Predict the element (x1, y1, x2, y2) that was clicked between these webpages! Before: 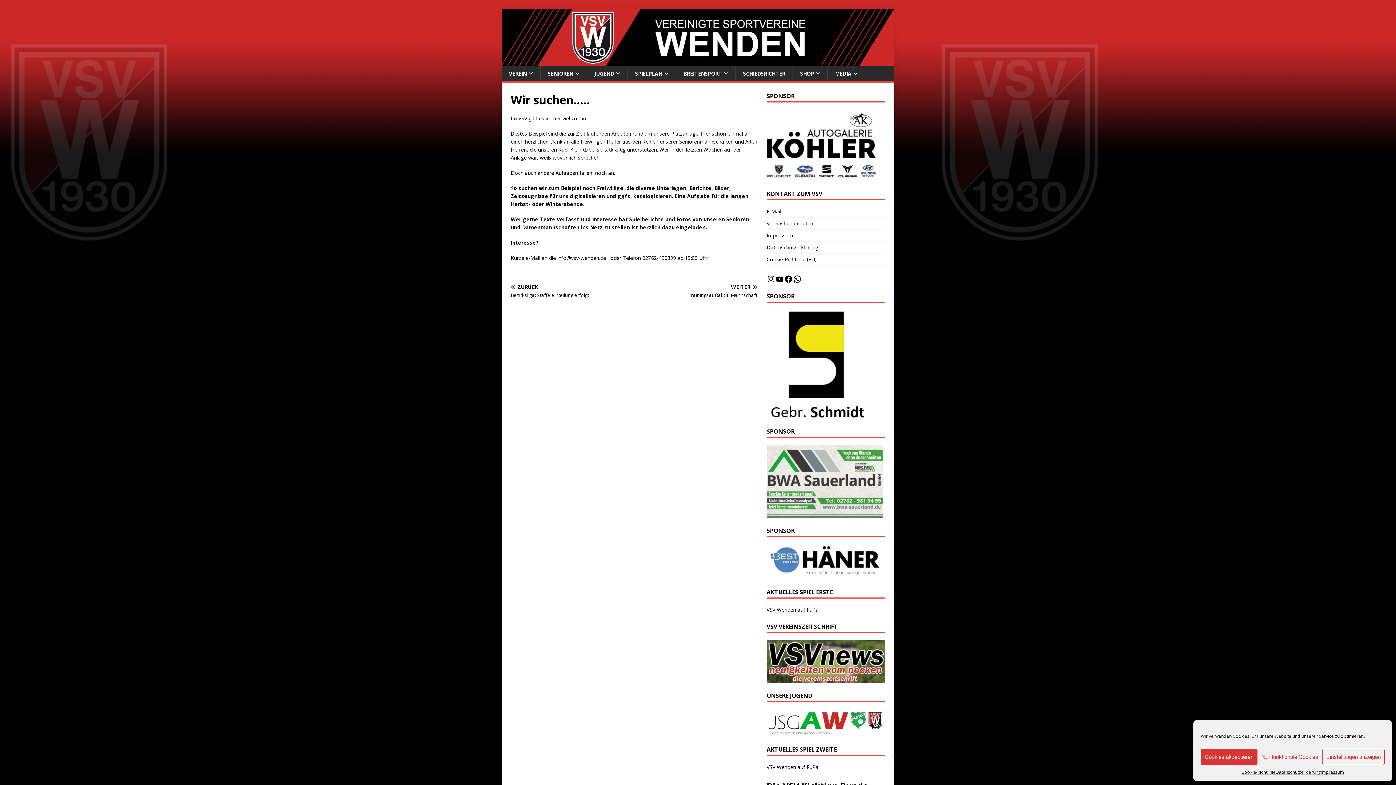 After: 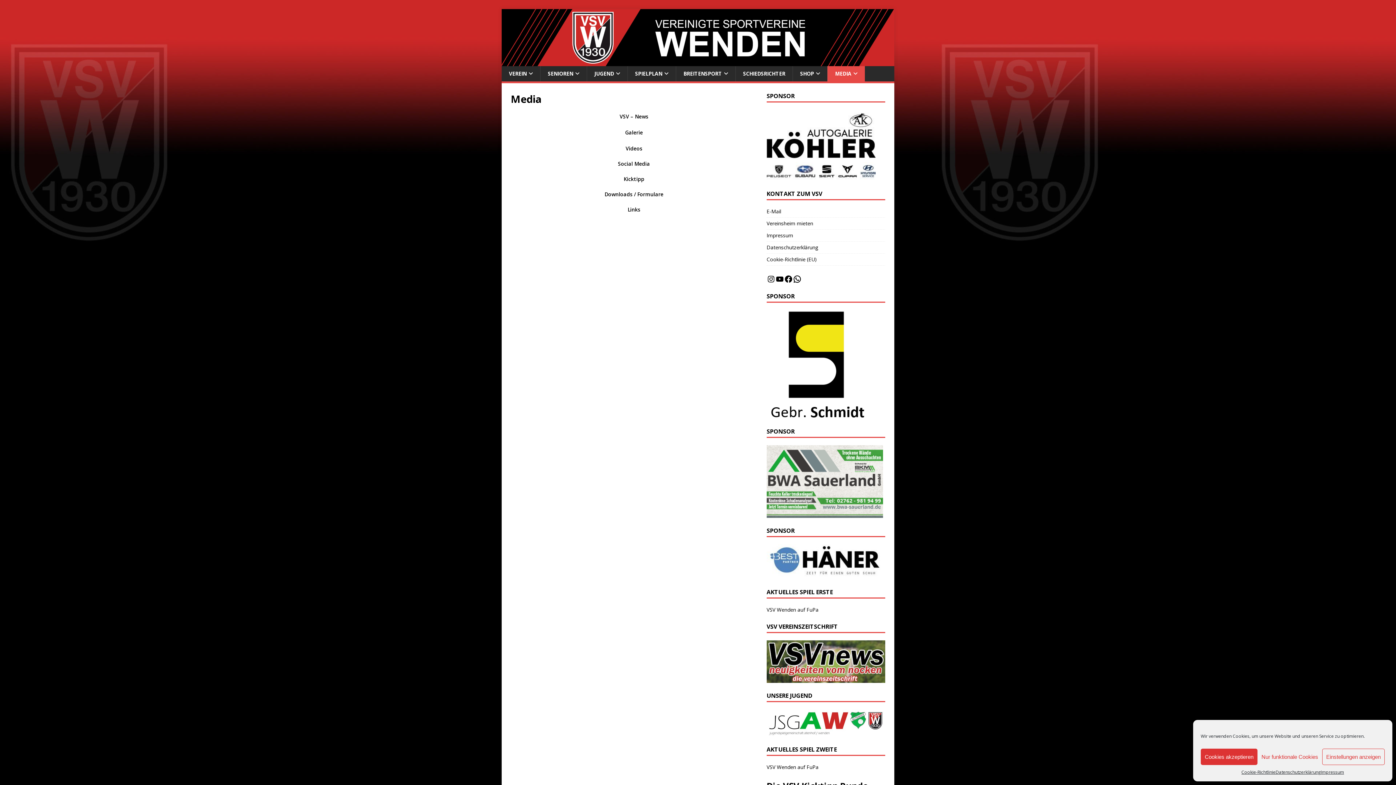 Action: bbox: (827, 66, 865, 81) label: MEDIA